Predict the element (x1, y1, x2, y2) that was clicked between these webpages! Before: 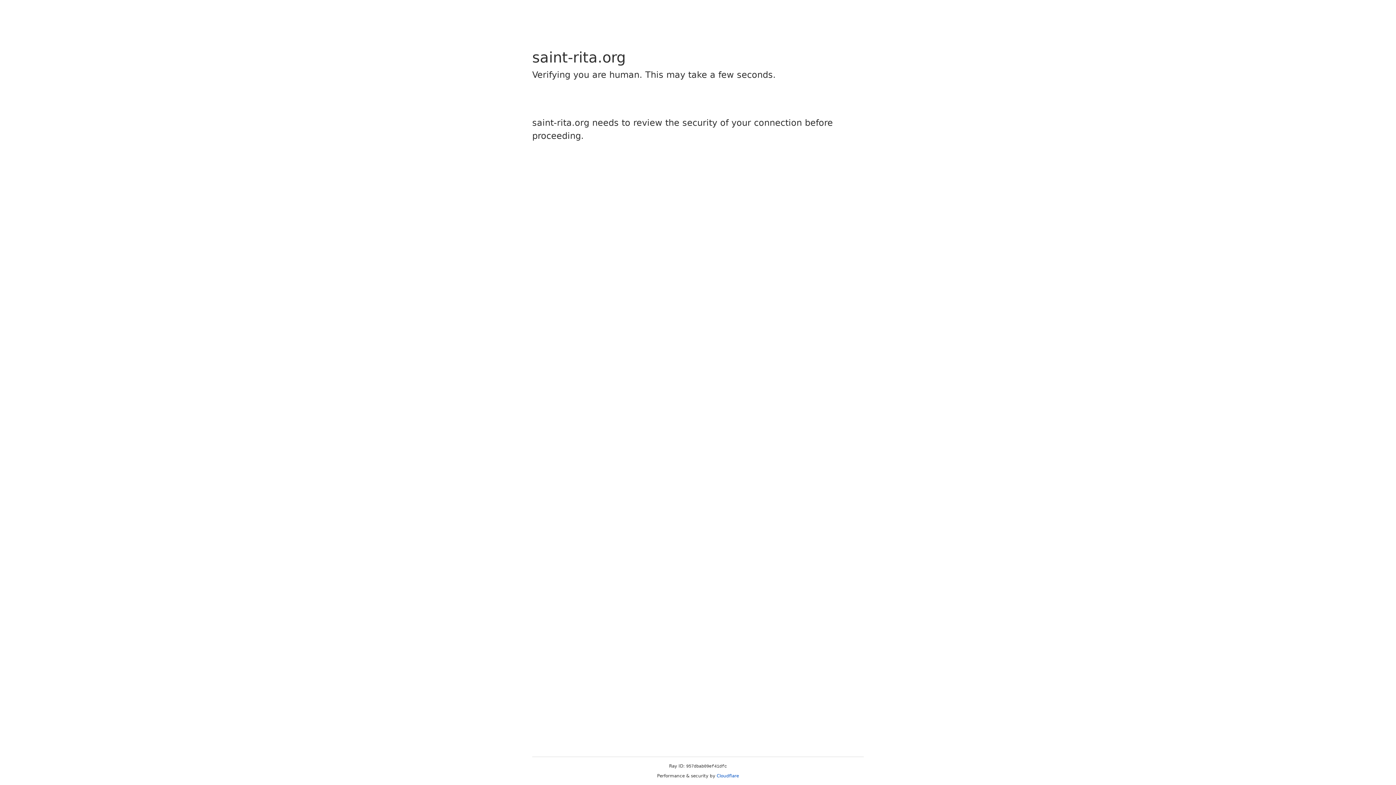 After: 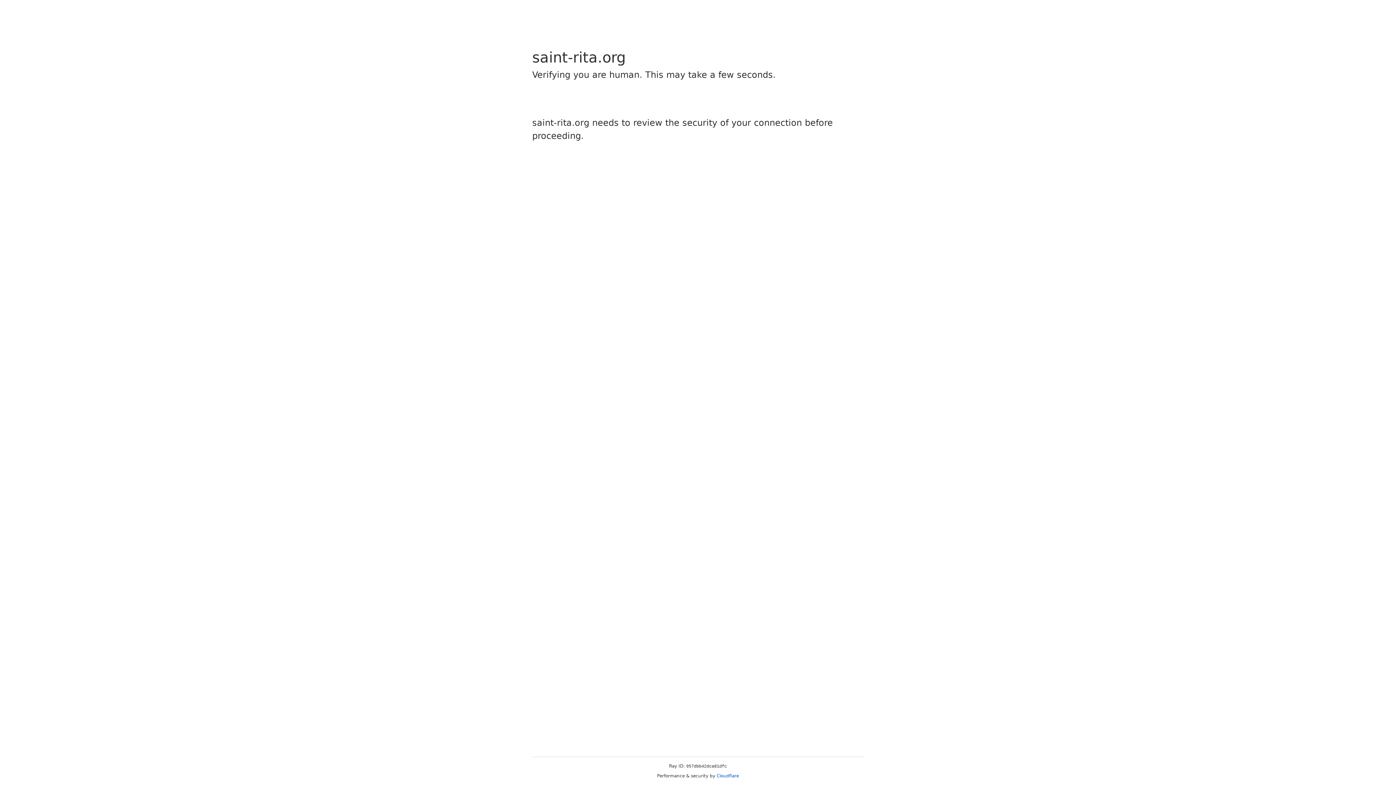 Action: bbox: (716, 773, 739, 778) label: Cloudflare